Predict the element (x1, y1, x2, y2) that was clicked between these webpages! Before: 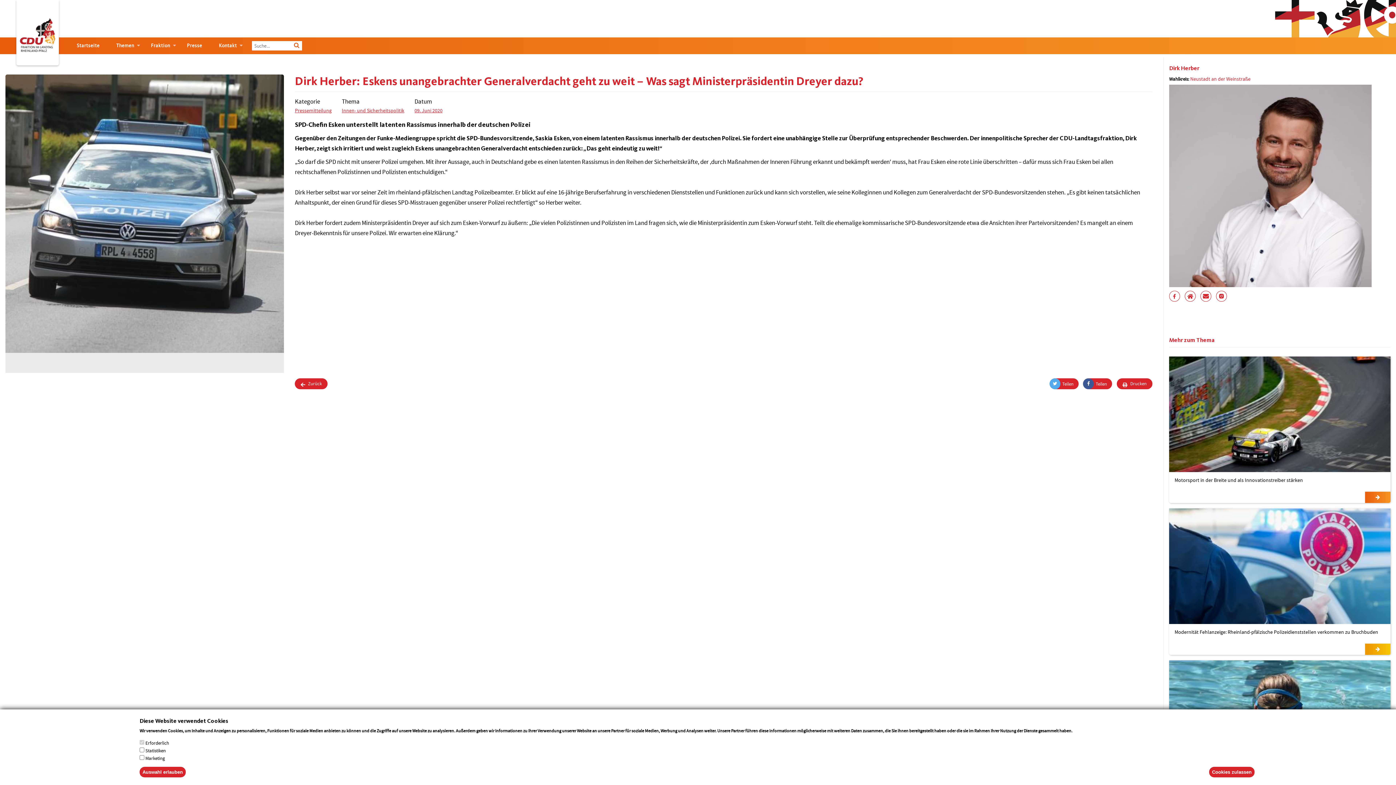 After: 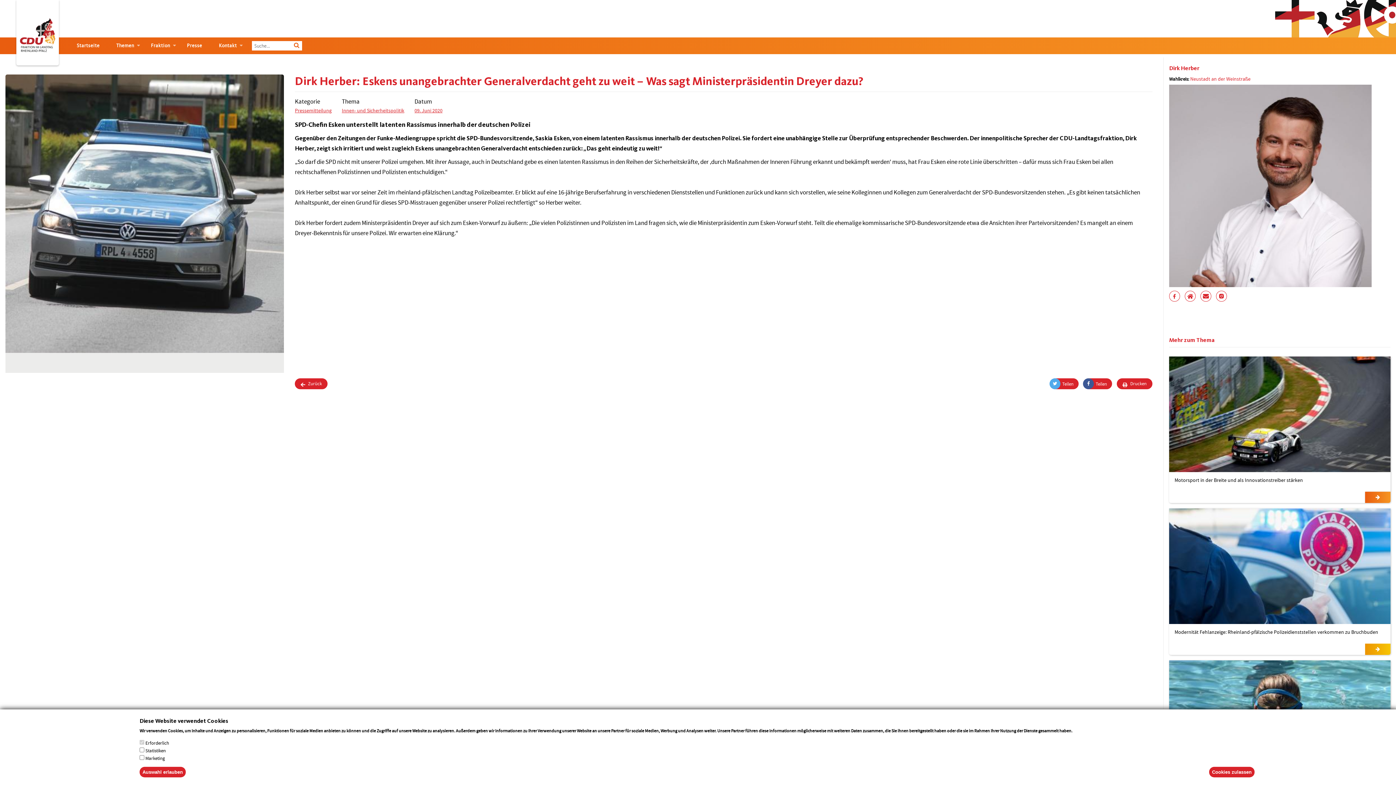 Action: bbox: (1050, 378, 1078, 389) label: Teilen